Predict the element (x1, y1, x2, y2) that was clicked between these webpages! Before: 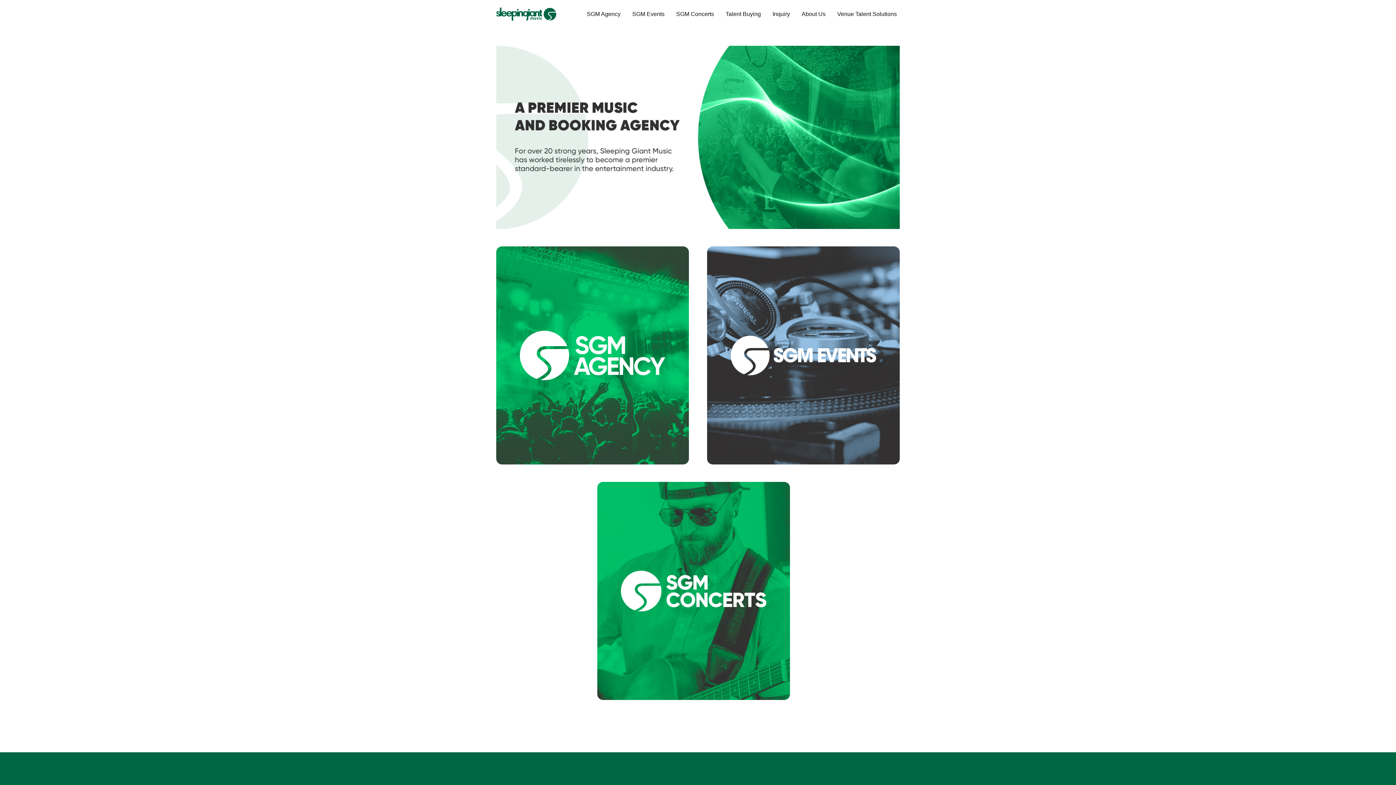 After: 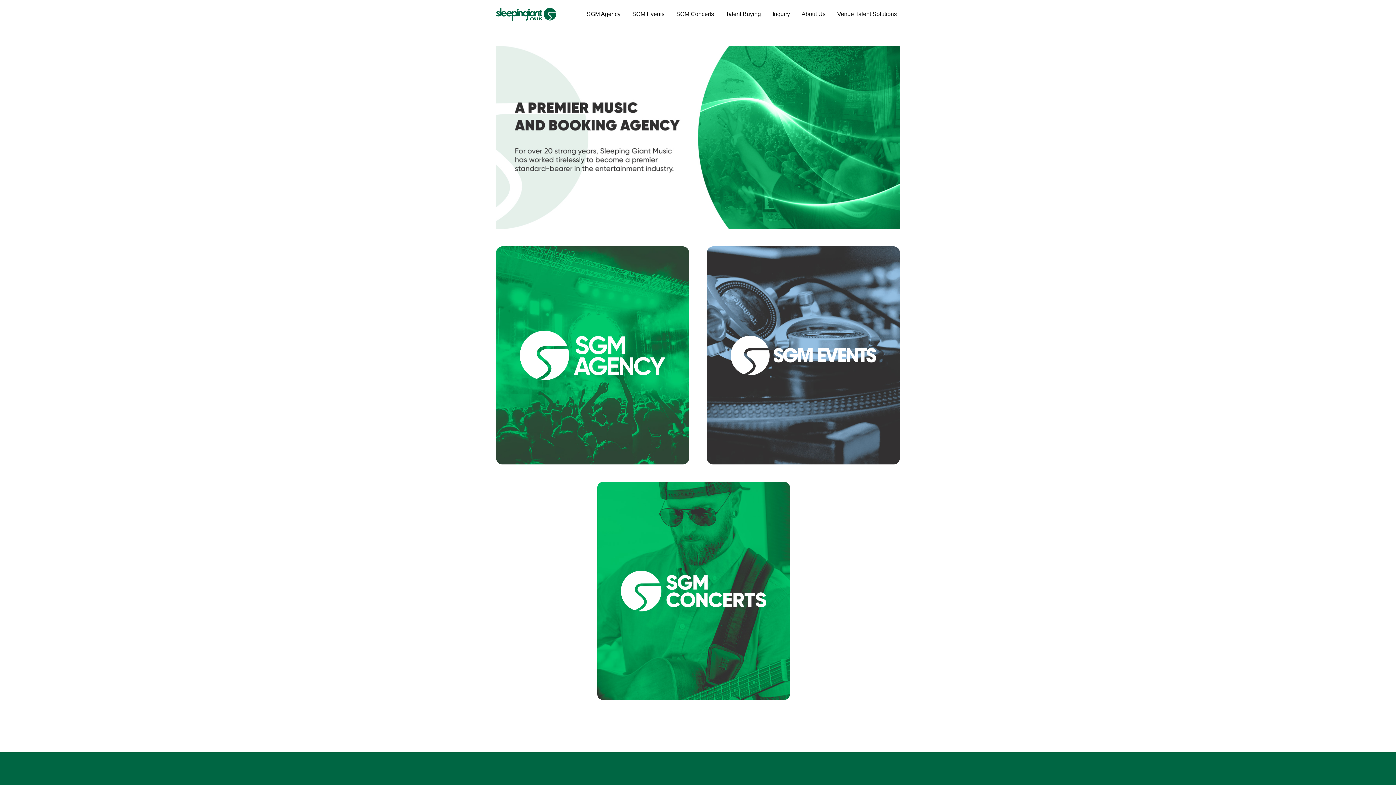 Action: bbox: (496, 5, 556, 22)